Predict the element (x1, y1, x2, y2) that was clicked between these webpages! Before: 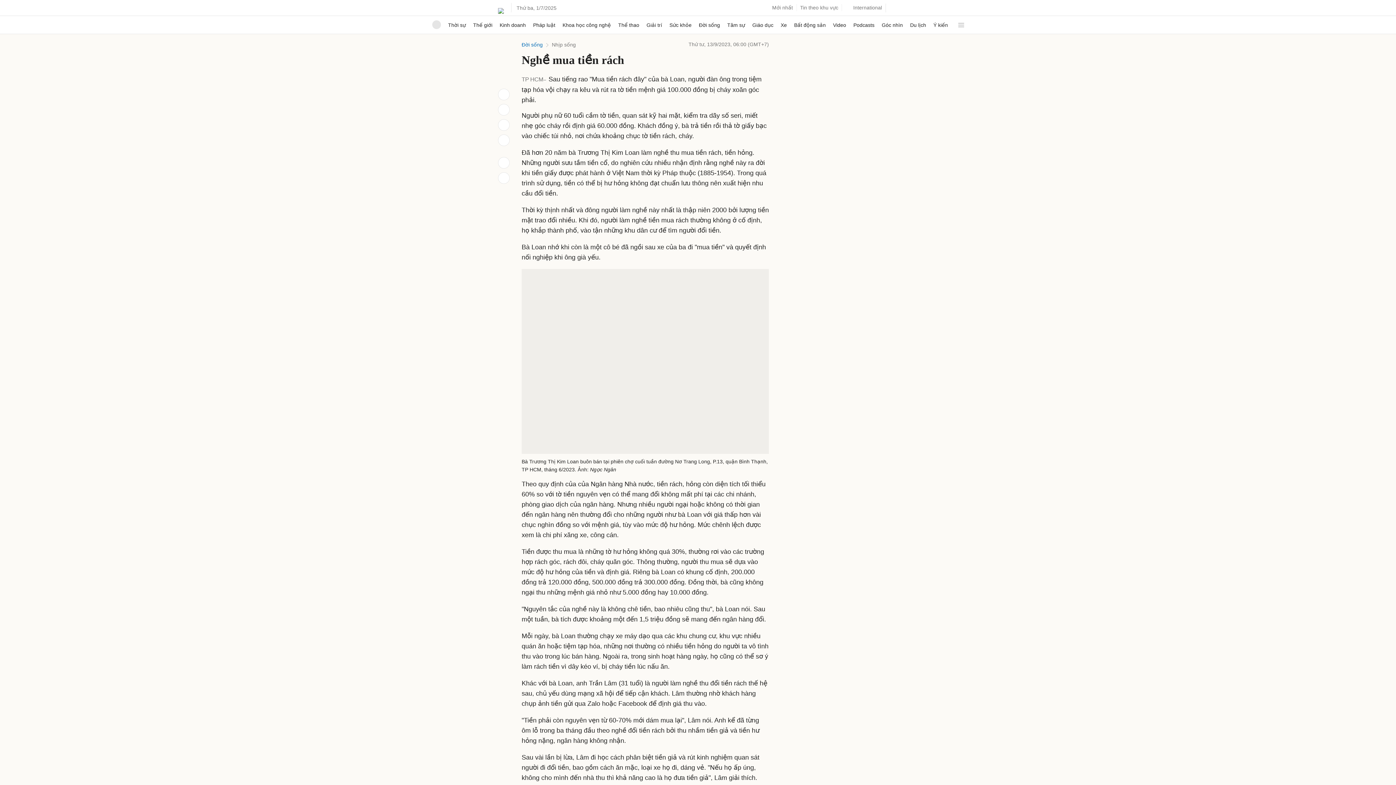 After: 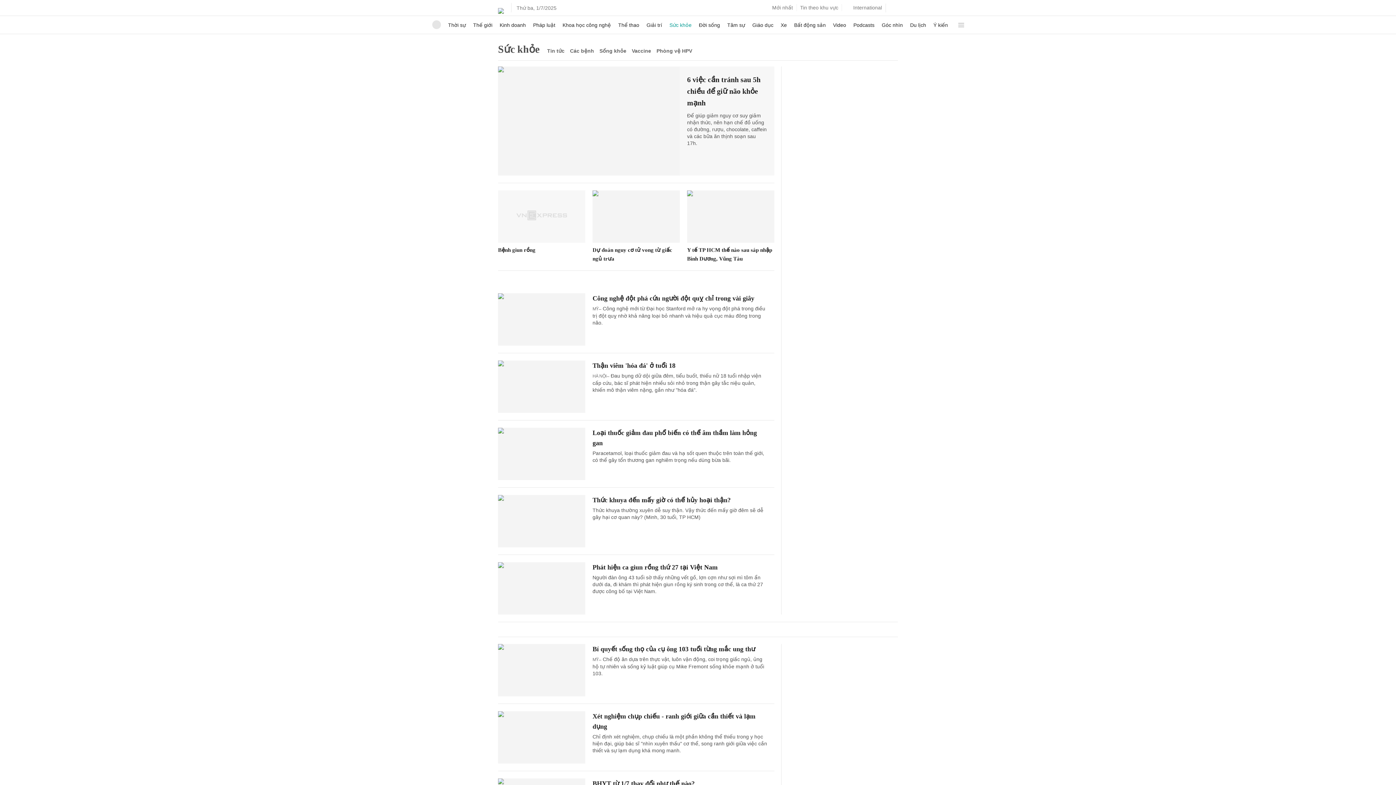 Action: bbox: (669, 16, 691, 33) label: Sức khỏe